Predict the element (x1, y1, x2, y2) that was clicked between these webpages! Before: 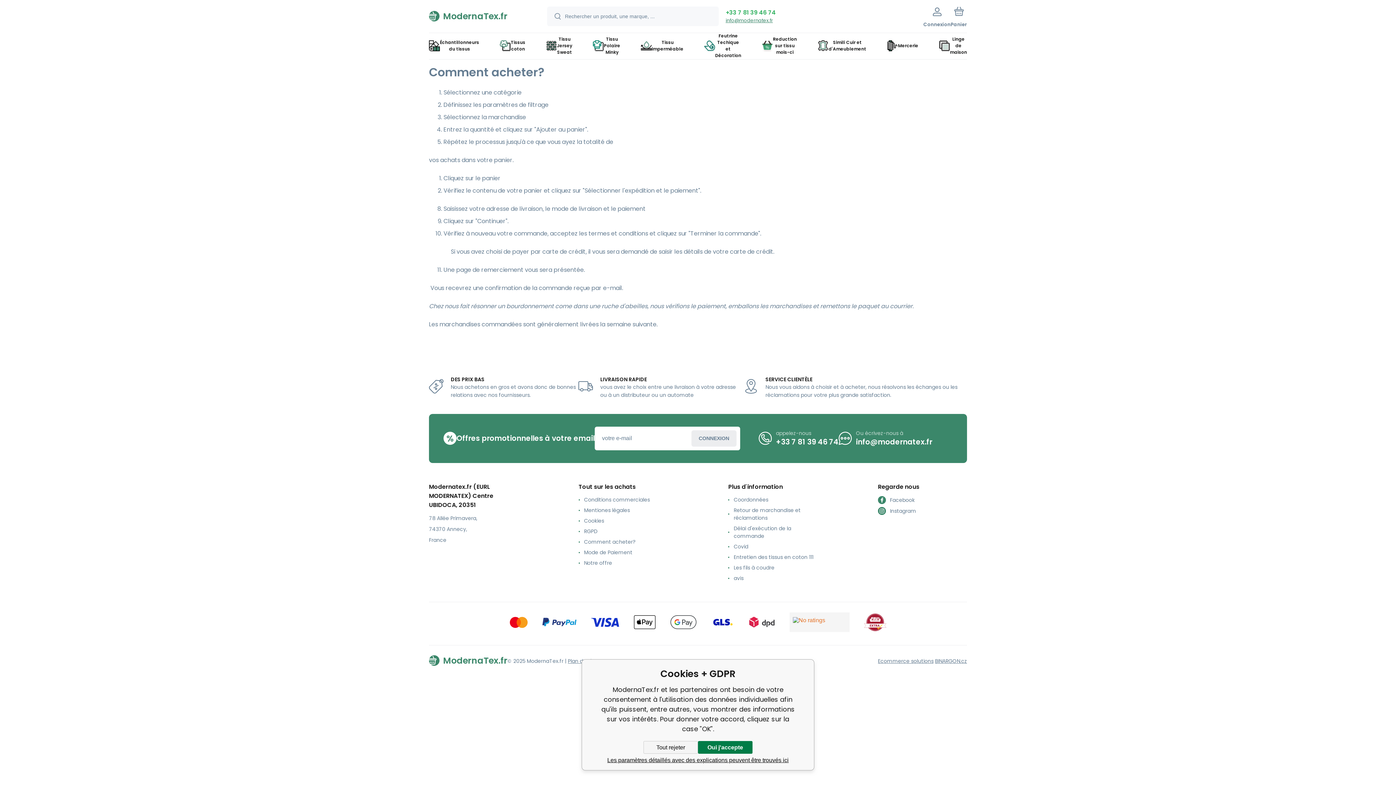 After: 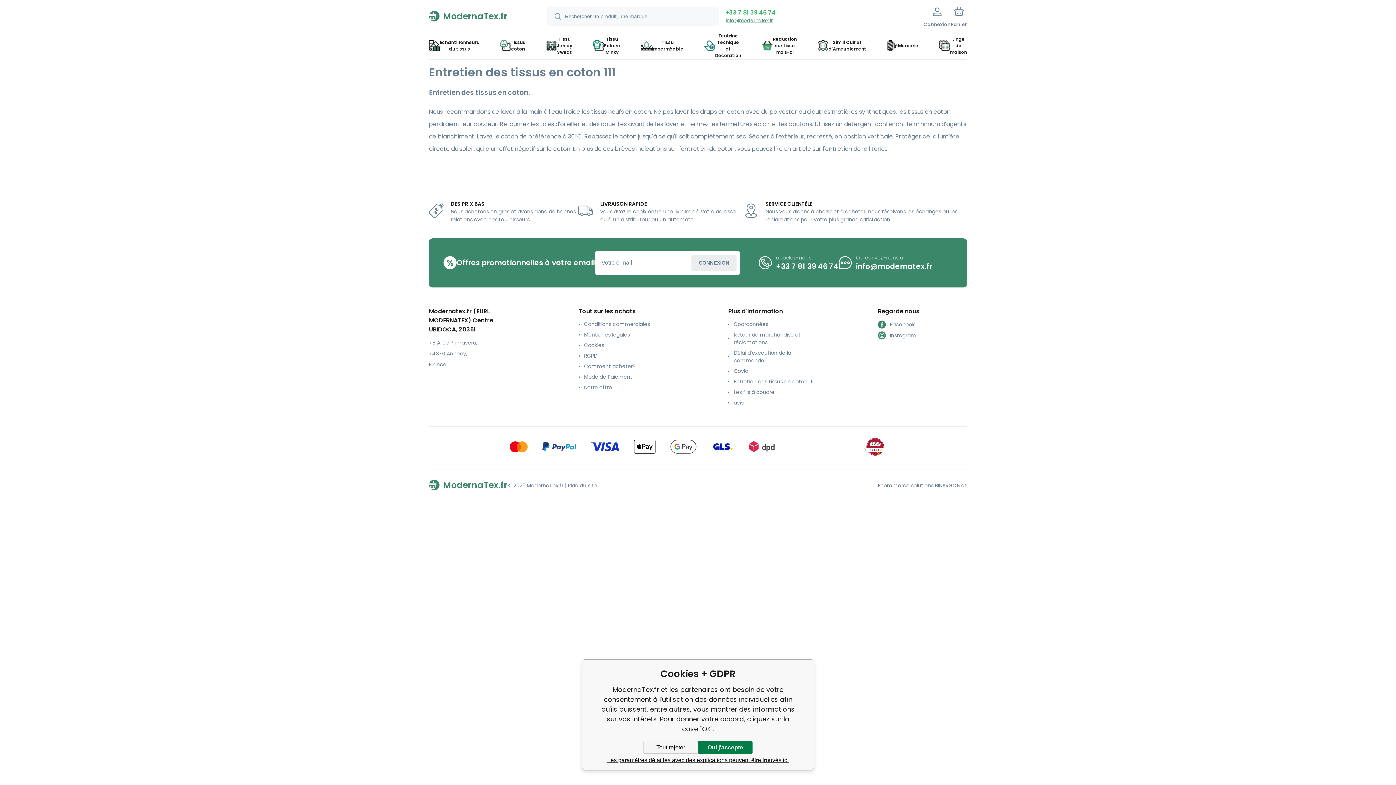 Action: bbox: (733, 553, 817, 561) label: Entretien des tissus en coton 111